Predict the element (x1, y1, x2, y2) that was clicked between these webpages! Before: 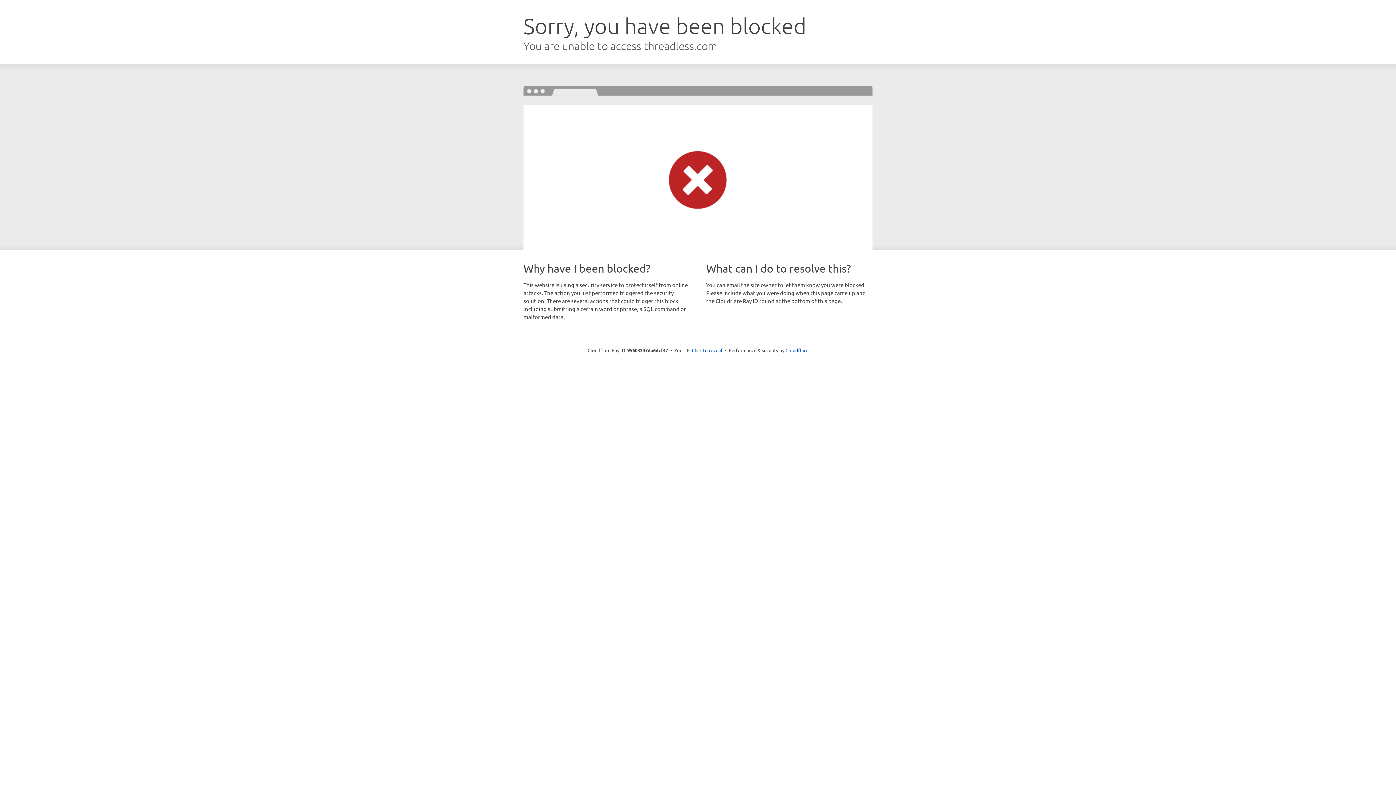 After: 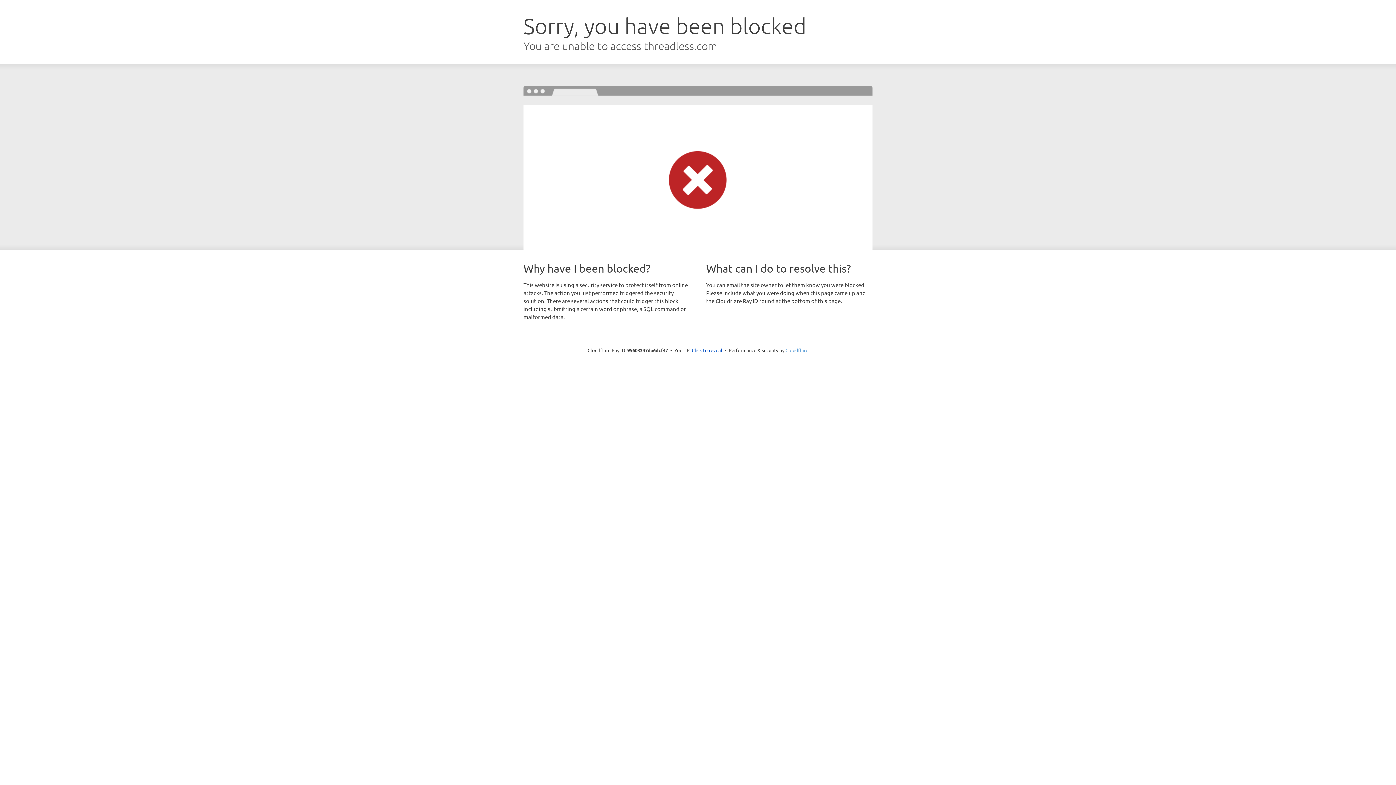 Action: label: Cloudflare bbox: (785, 347, 808, 353)